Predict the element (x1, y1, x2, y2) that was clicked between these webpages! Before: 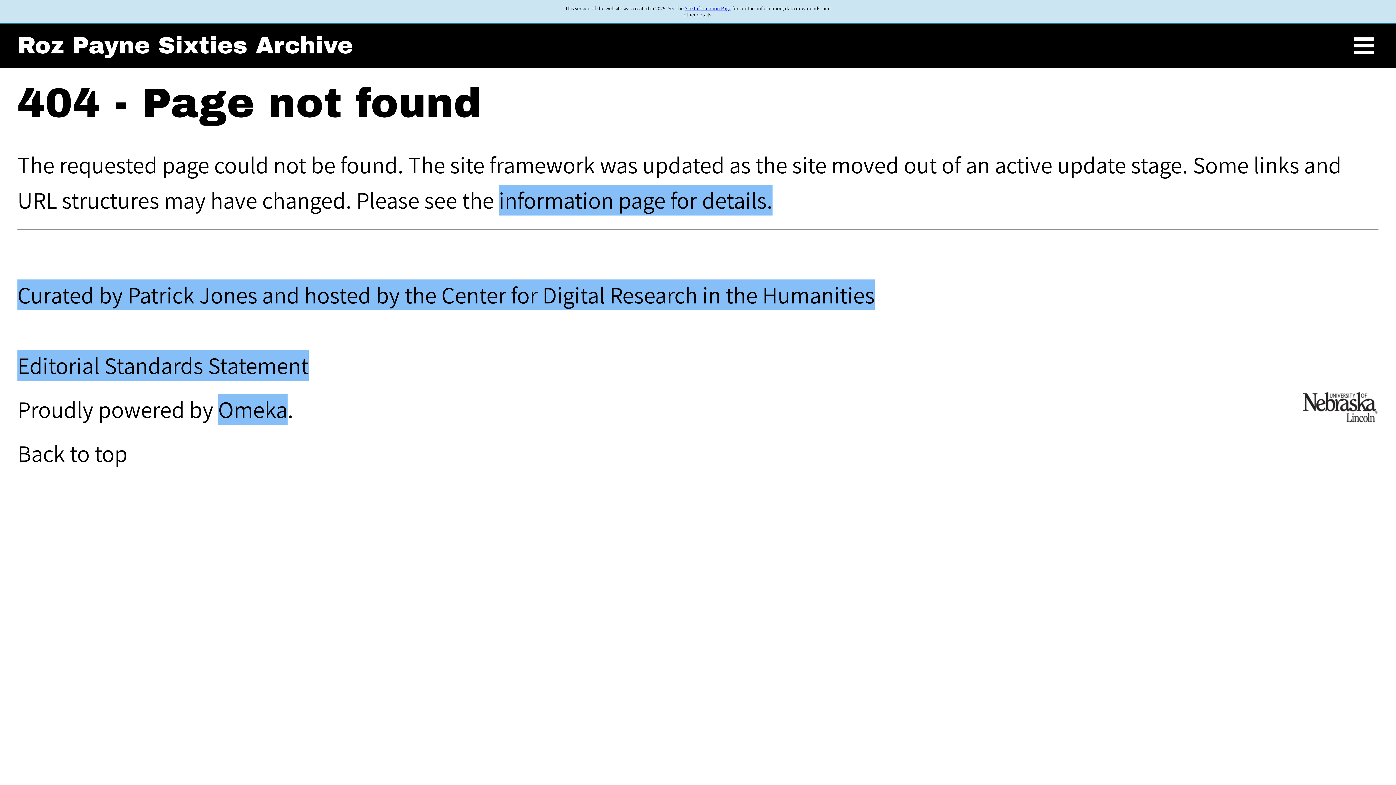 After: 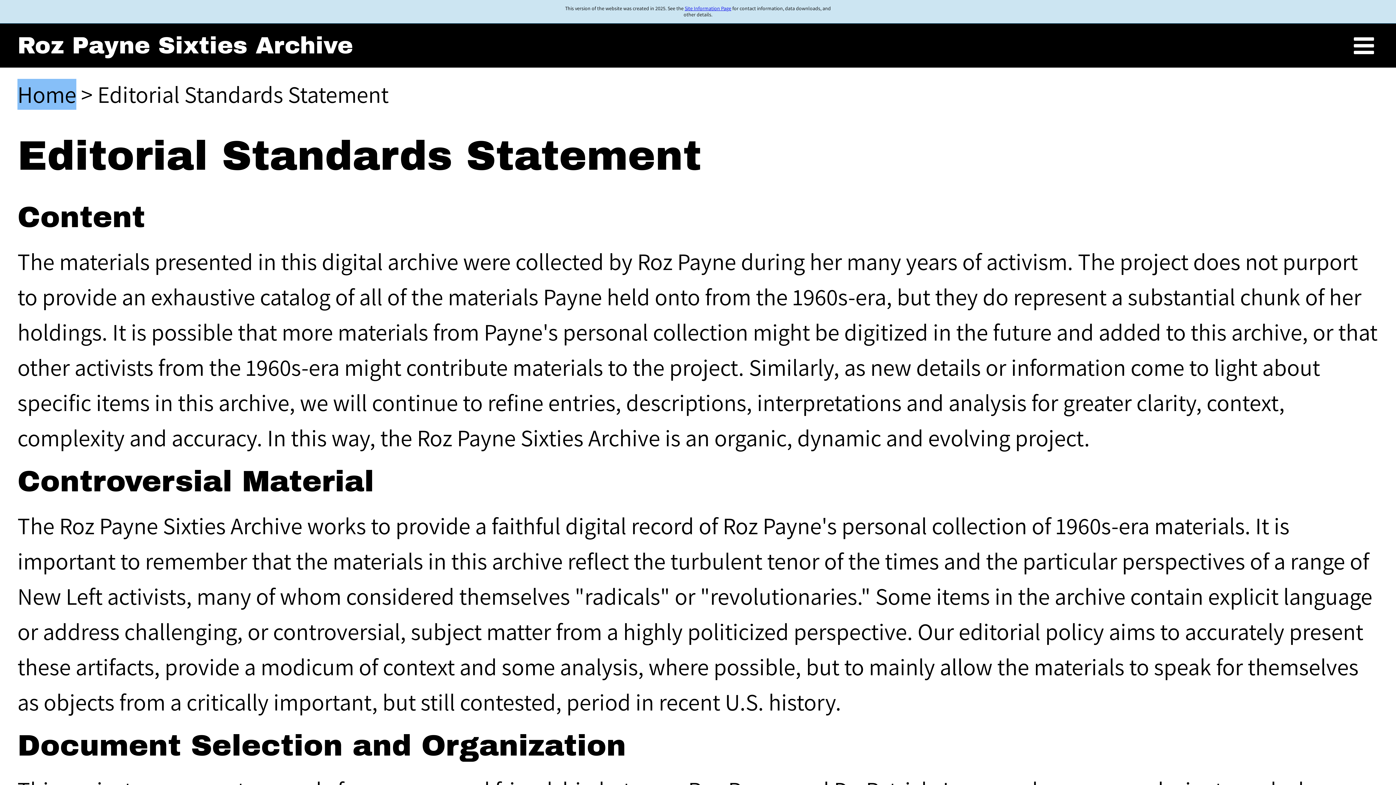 Action: bbox: (17, 350, 308, 381) label: Editorial Standards Statement